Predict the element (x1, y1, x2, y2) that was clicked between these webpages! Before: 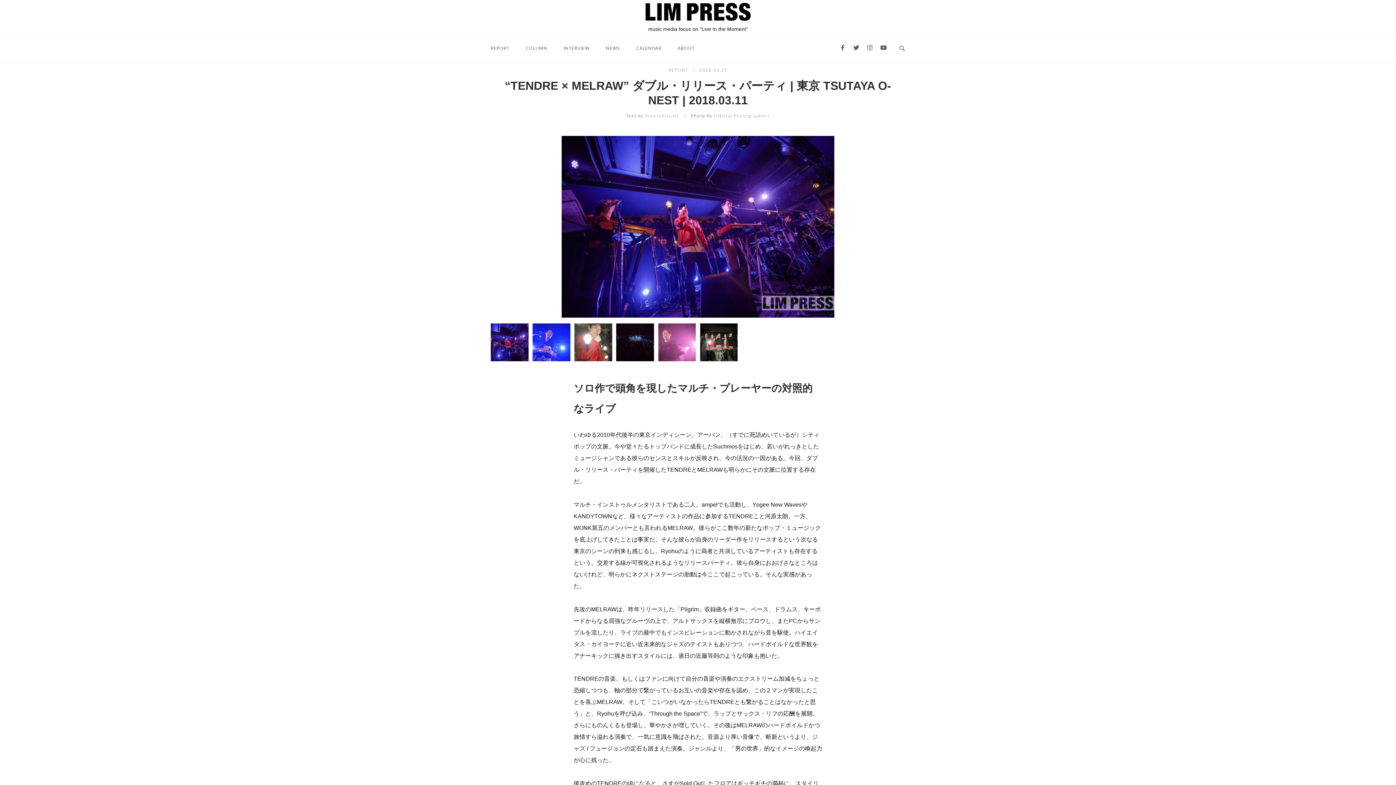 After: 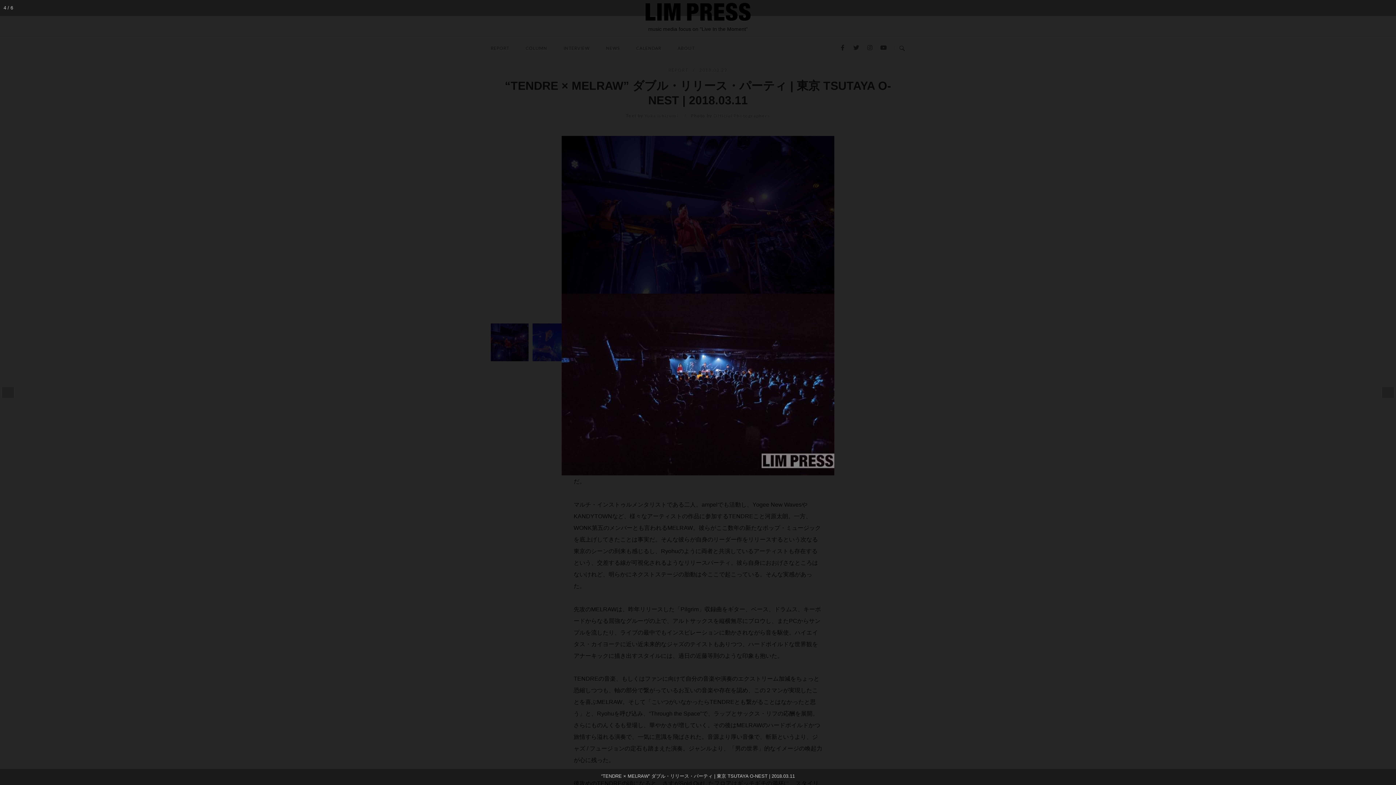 Action: bbox: (616, 323, 654, 361)